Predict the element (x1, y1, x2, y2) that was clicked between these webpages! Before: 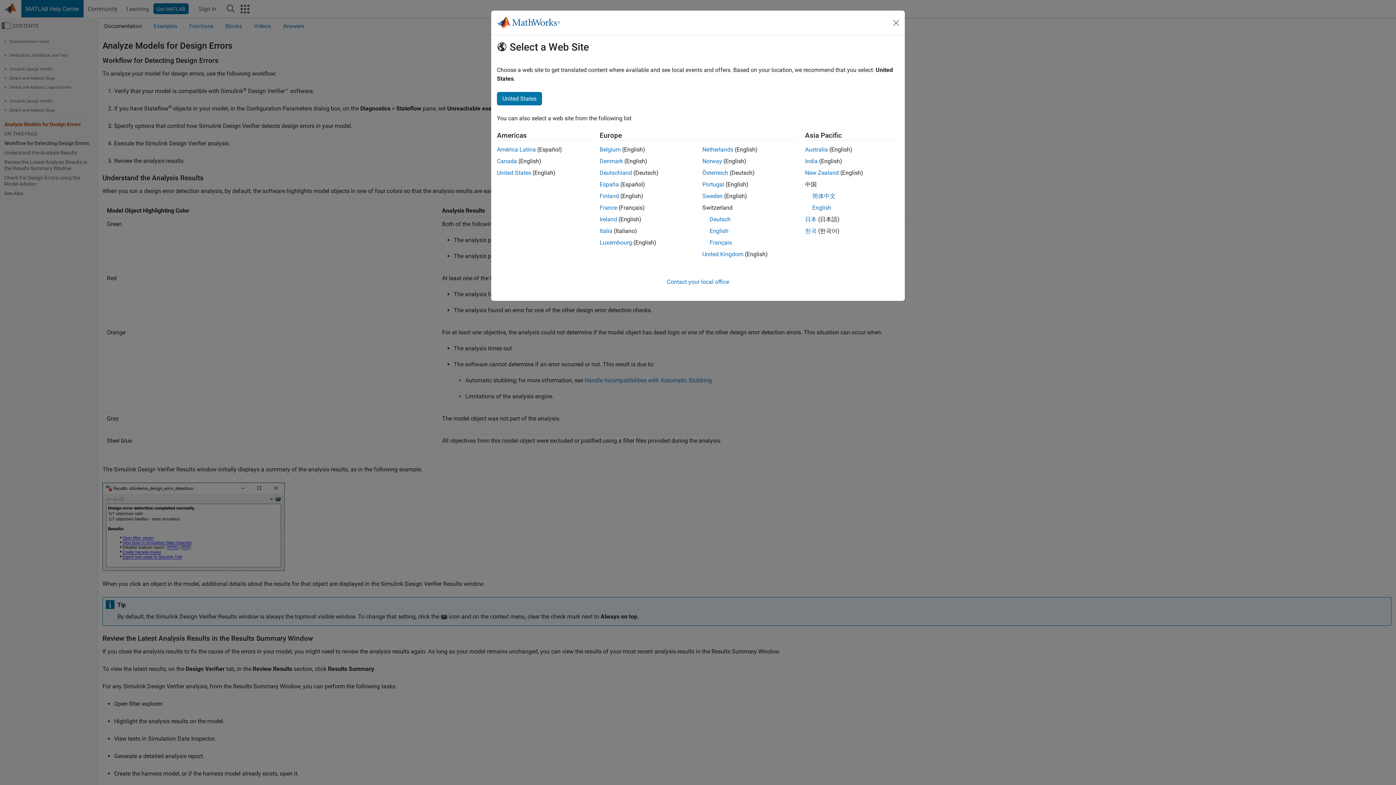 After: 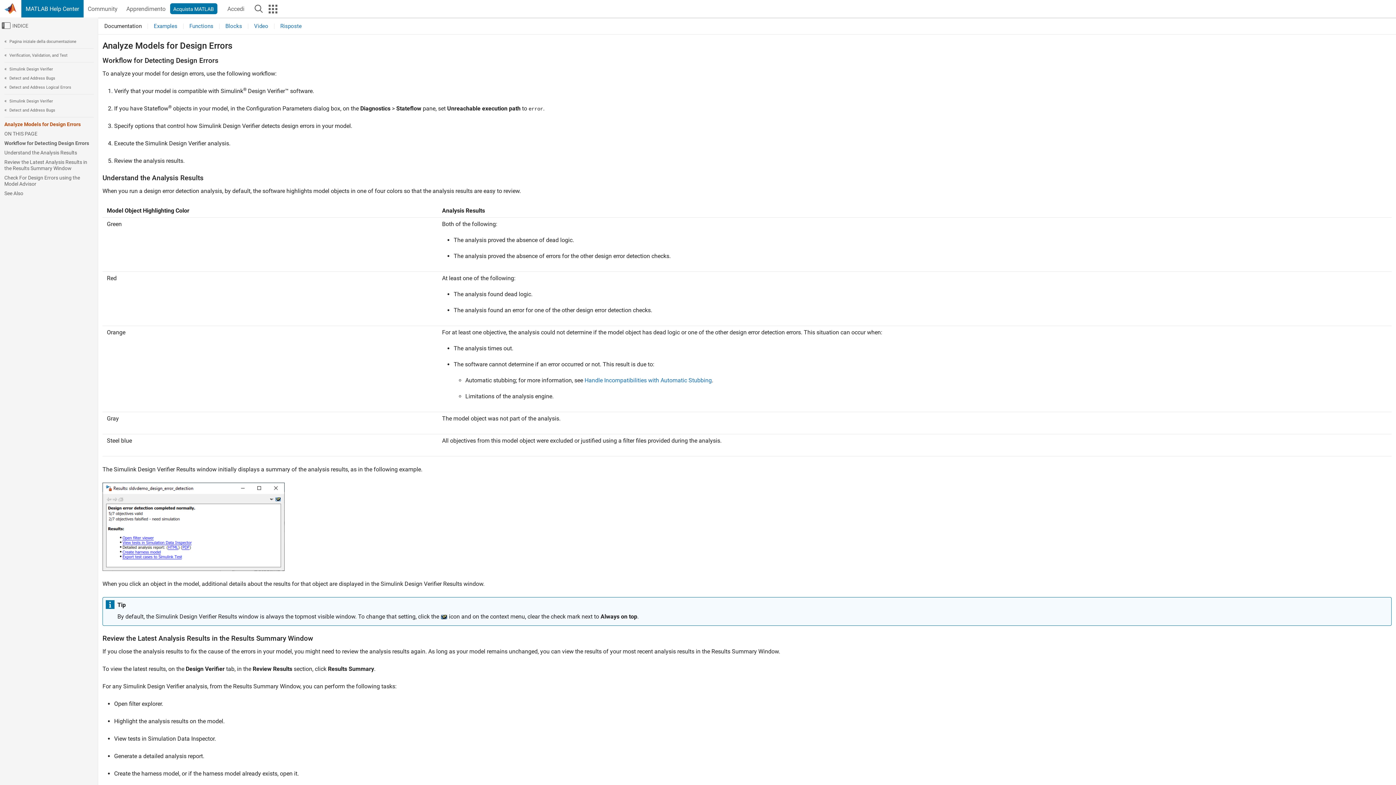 Action: label: Italia bbox: (599, 227, 612, 234)